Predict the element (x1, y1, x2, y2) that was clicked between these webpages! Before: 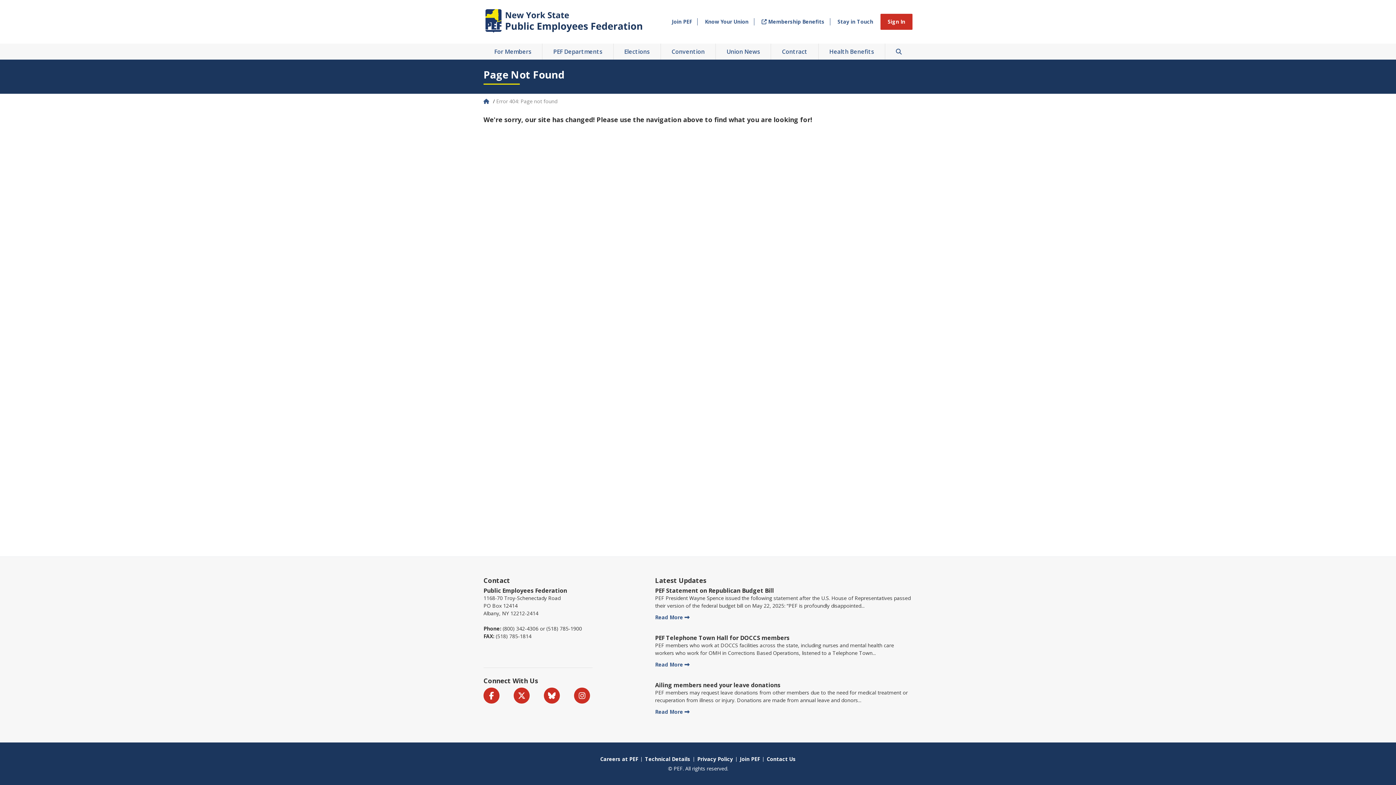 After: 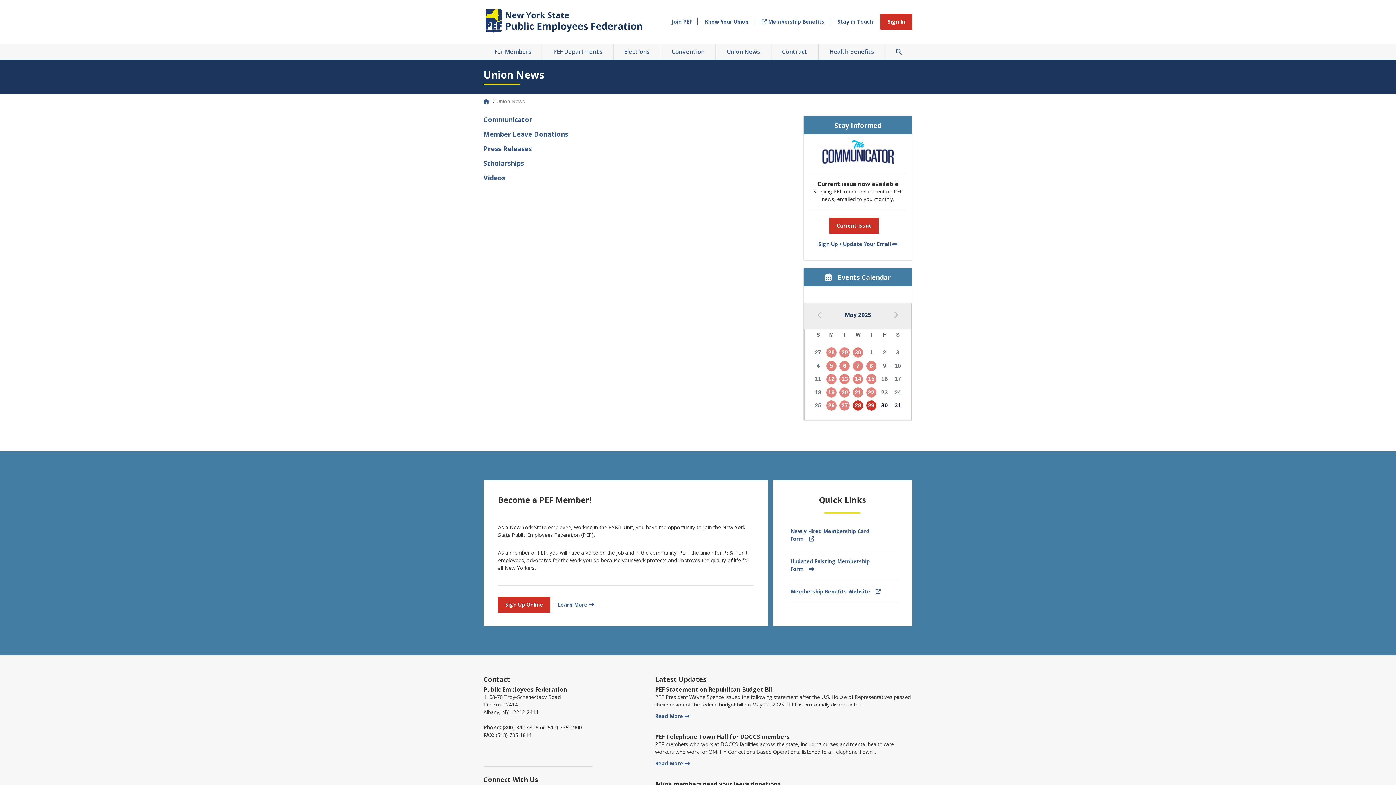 Action: label: Union News bbox: (716, 43, 771, 59)